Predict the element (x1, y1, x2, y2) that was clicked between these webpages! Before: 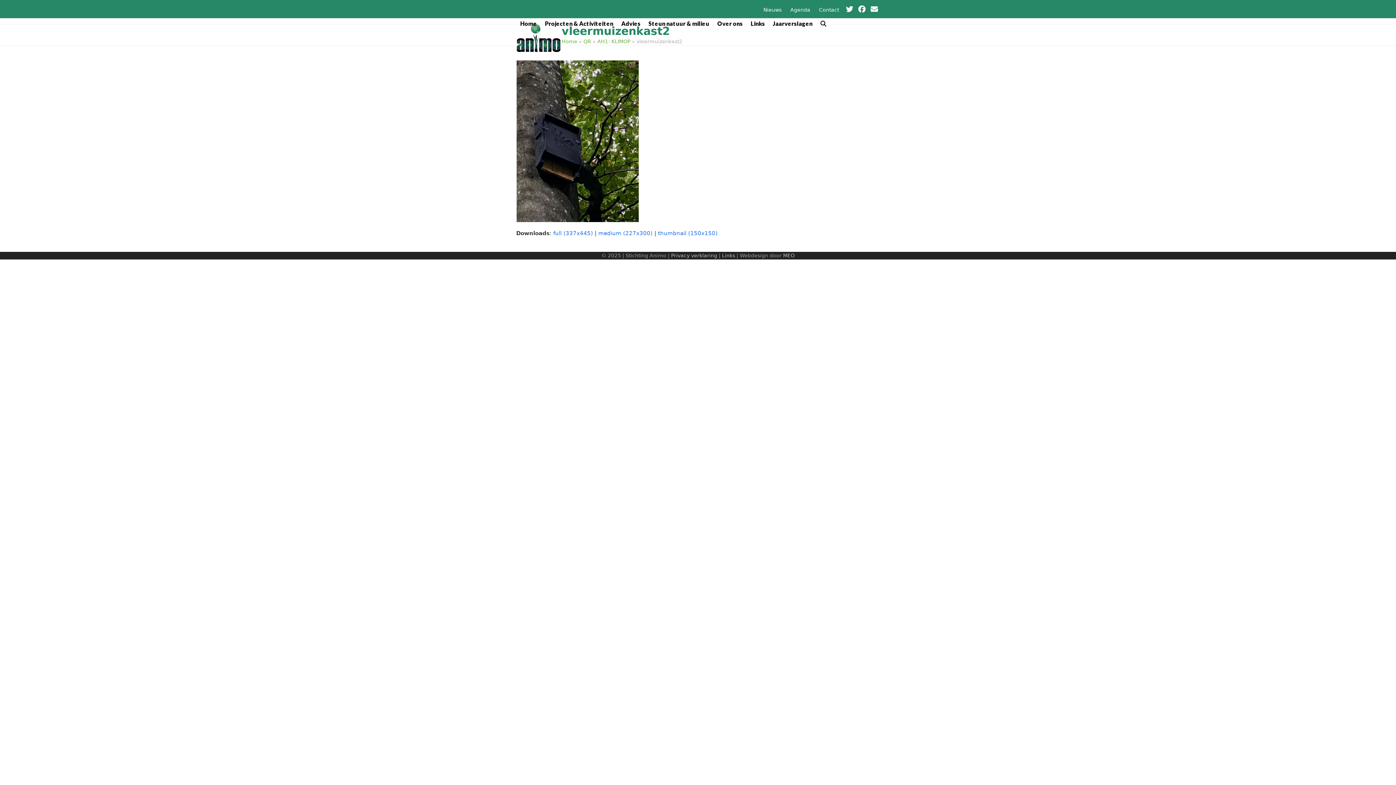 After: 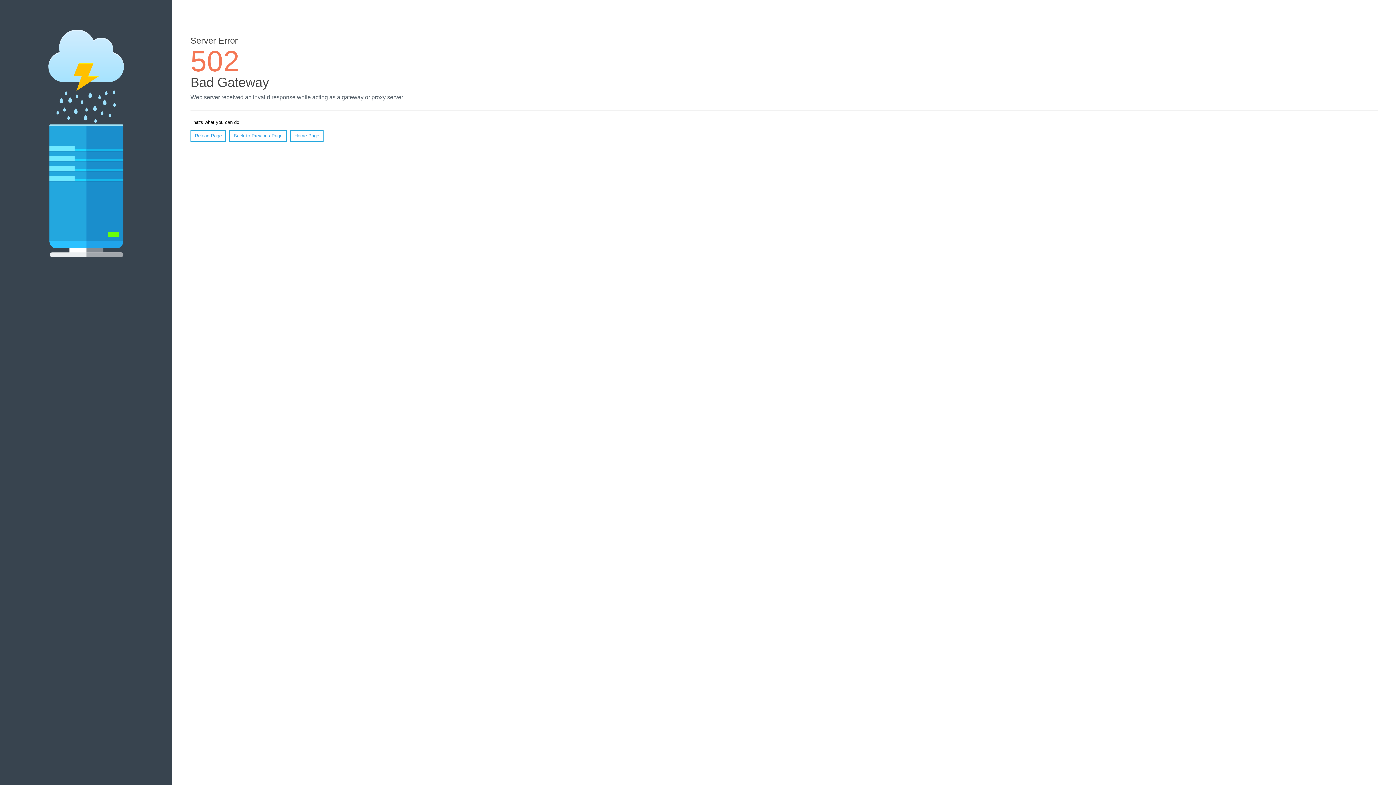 Action: label: Home bbox: (561, 38, 577, 44)